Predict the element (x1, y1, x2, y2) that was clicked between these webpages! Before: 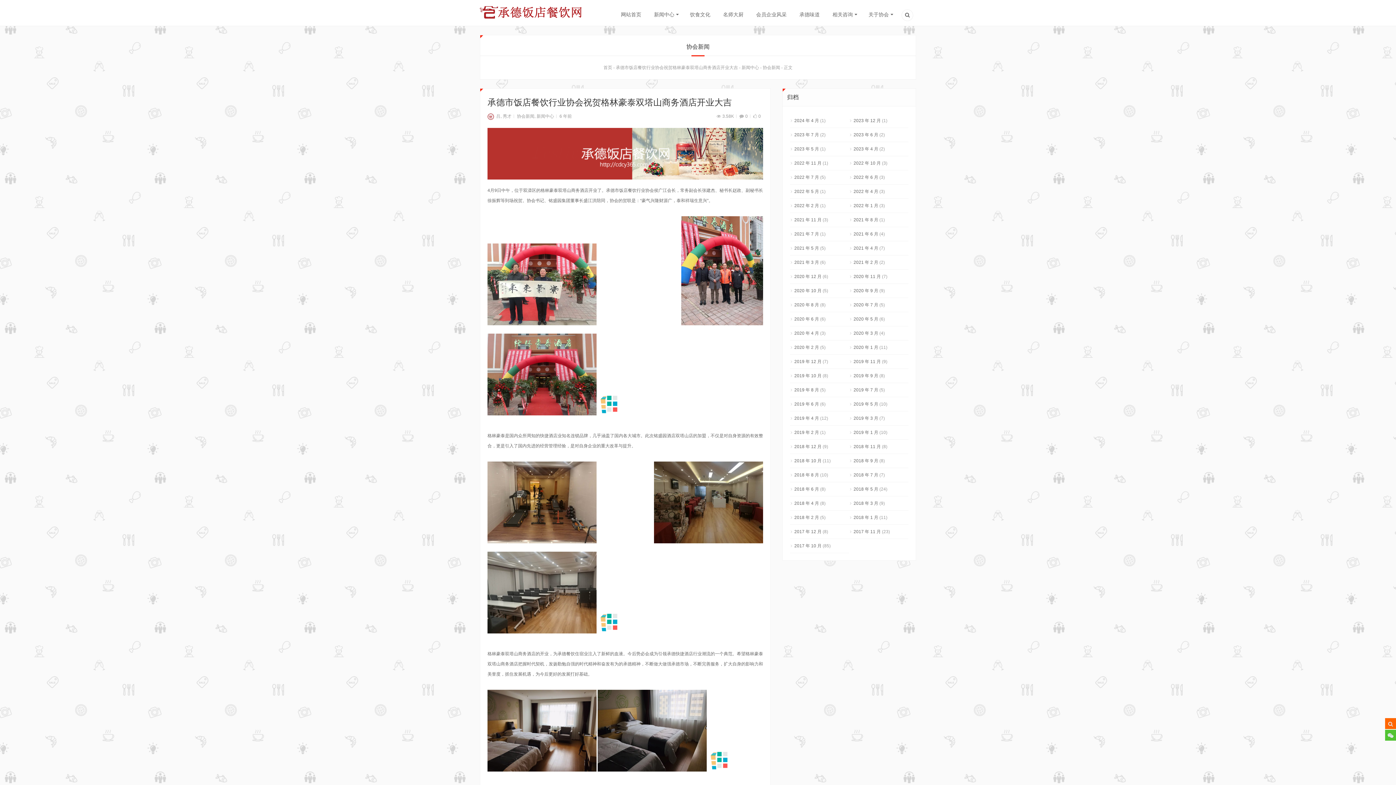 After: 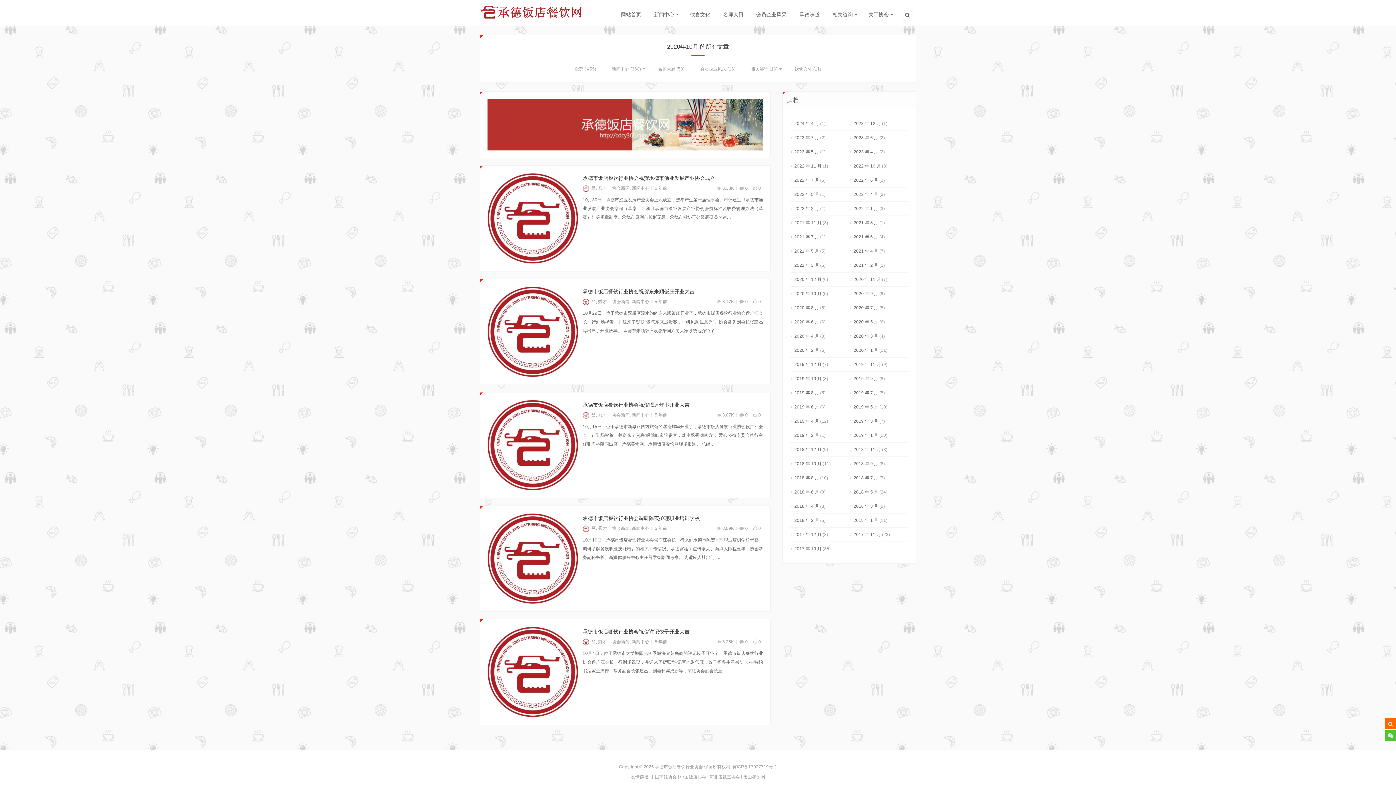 Action: bbox: (794, 285, 821, 296) label: 2020 年 10 月